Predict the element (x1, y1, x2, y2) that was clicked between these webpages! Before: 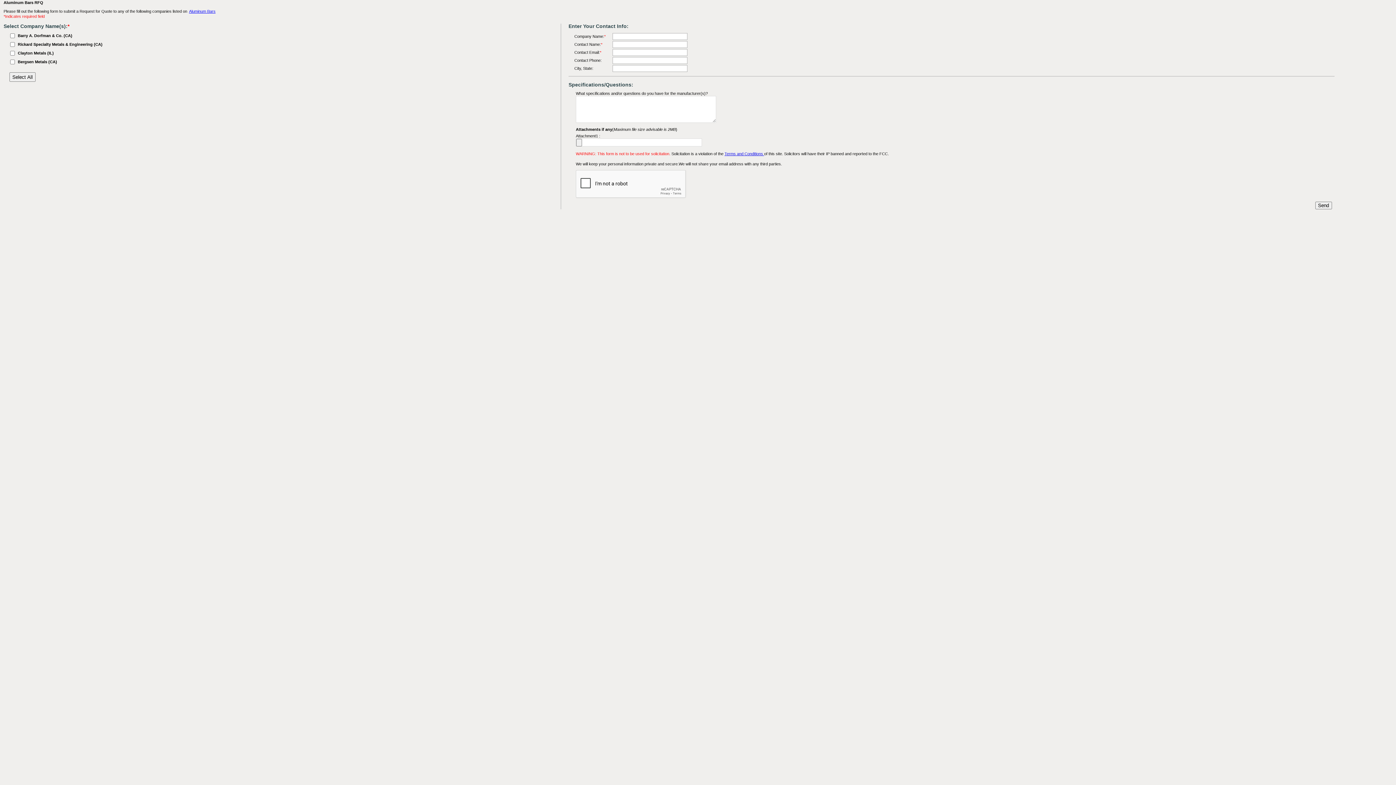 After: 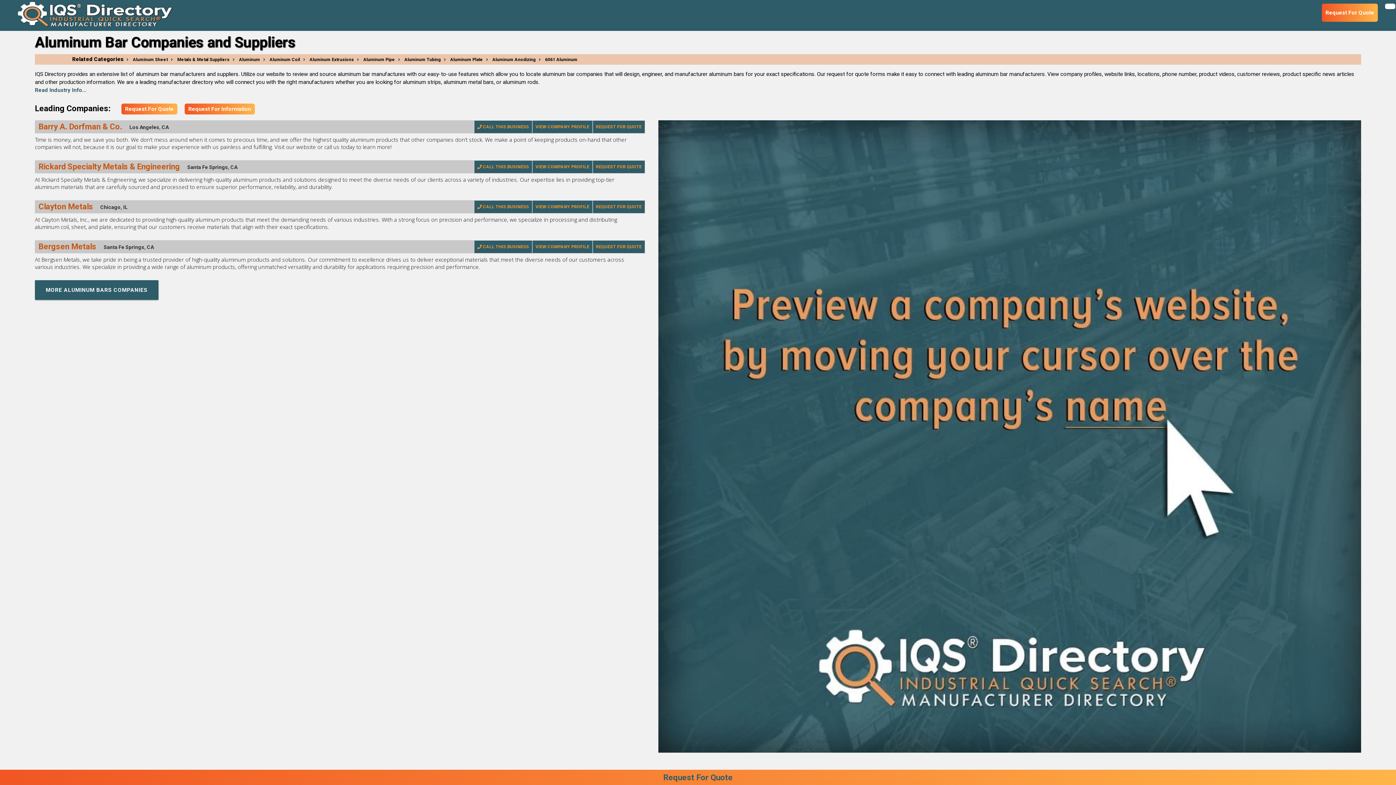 Action: bbox: (189, 9, 215, 13) label: Aluminum Bars